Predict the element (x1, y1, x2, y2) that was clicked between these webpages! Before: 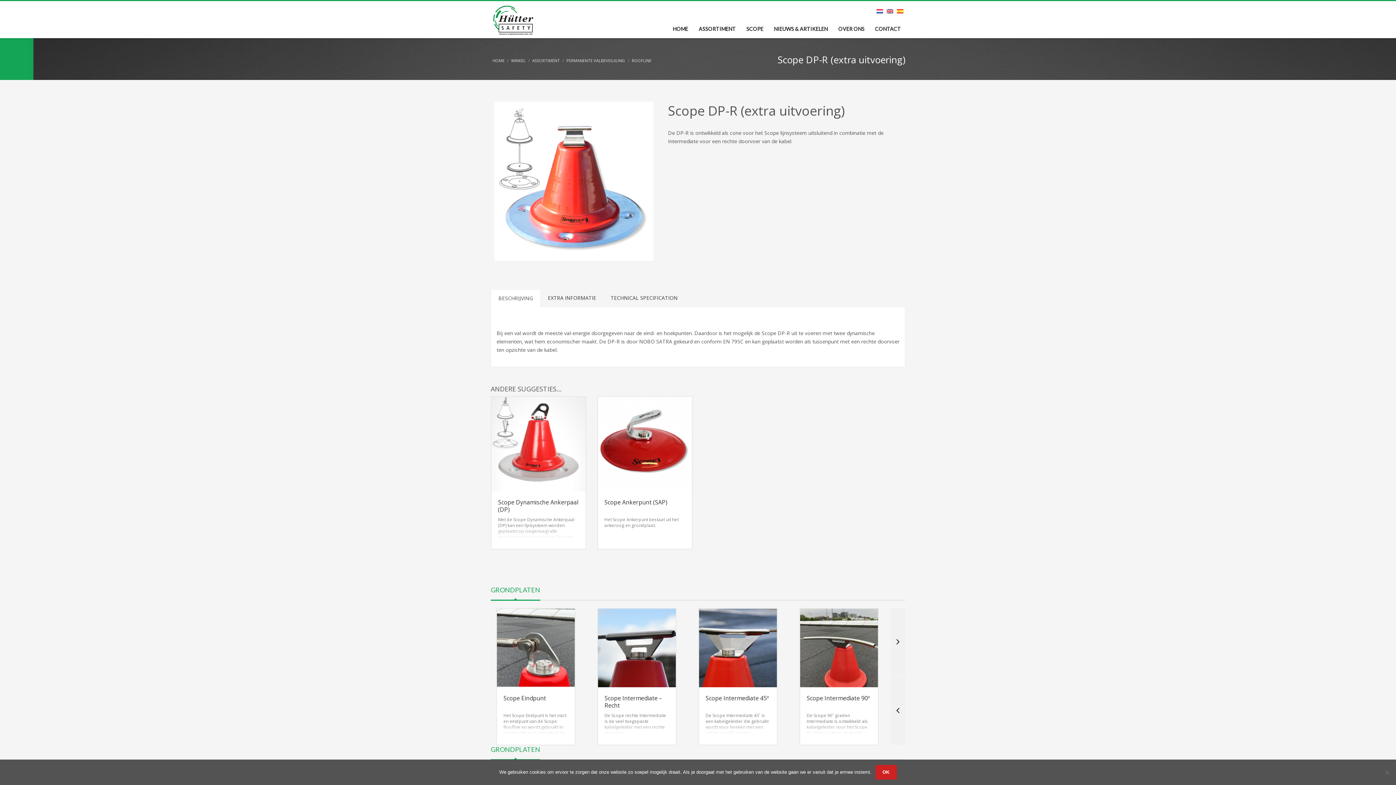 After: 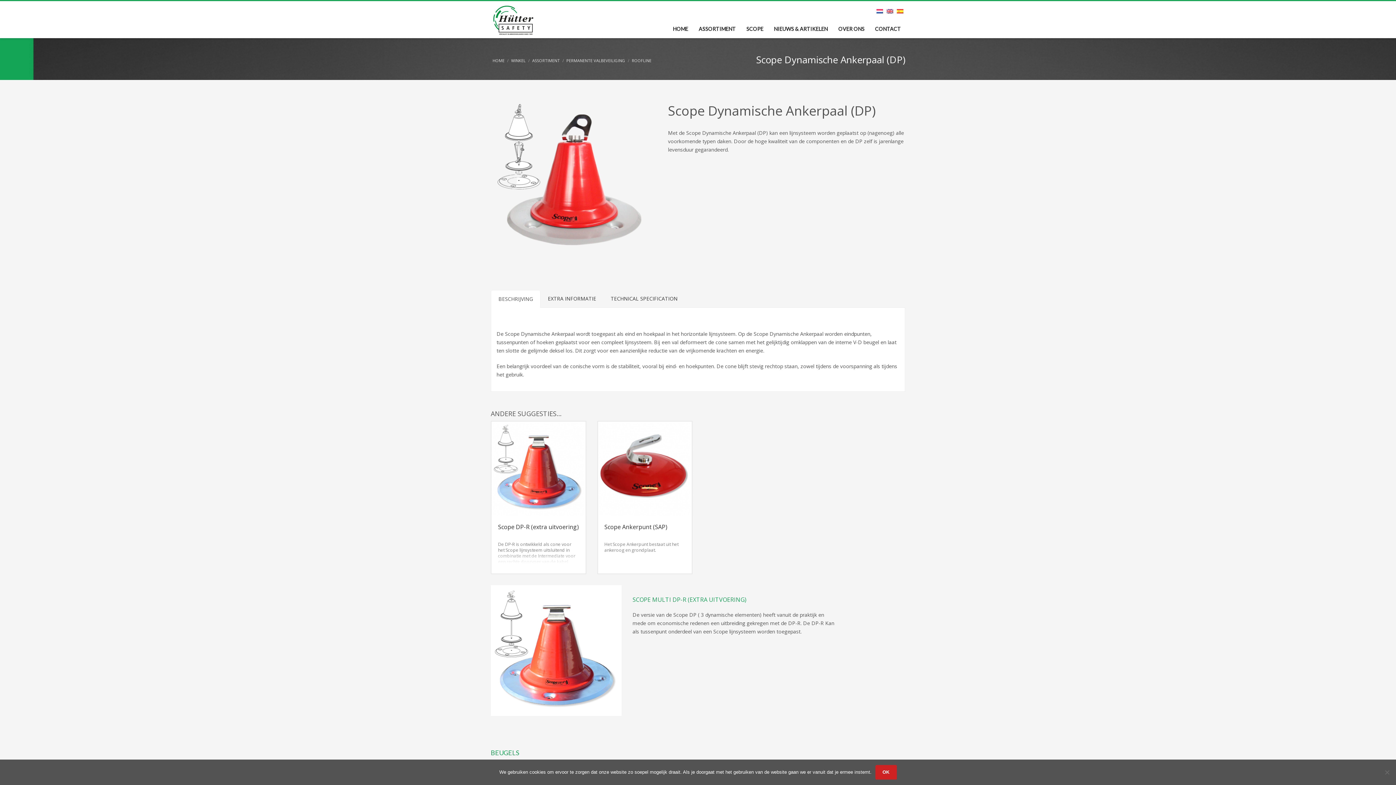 Action: bbox: (490, 396, 586, 549) label: Scope Dynamische Ankerpaal (DP)

Met de Scope Dynamische Ankerpaal (DP) kan een lijnsysteem worden geplaatst op (nagenoeg) alle voorkomende typen daken. Door de hoge kwaliteit van de componenten en de DP zelf is jarenlange levensduur gegarandeerd.